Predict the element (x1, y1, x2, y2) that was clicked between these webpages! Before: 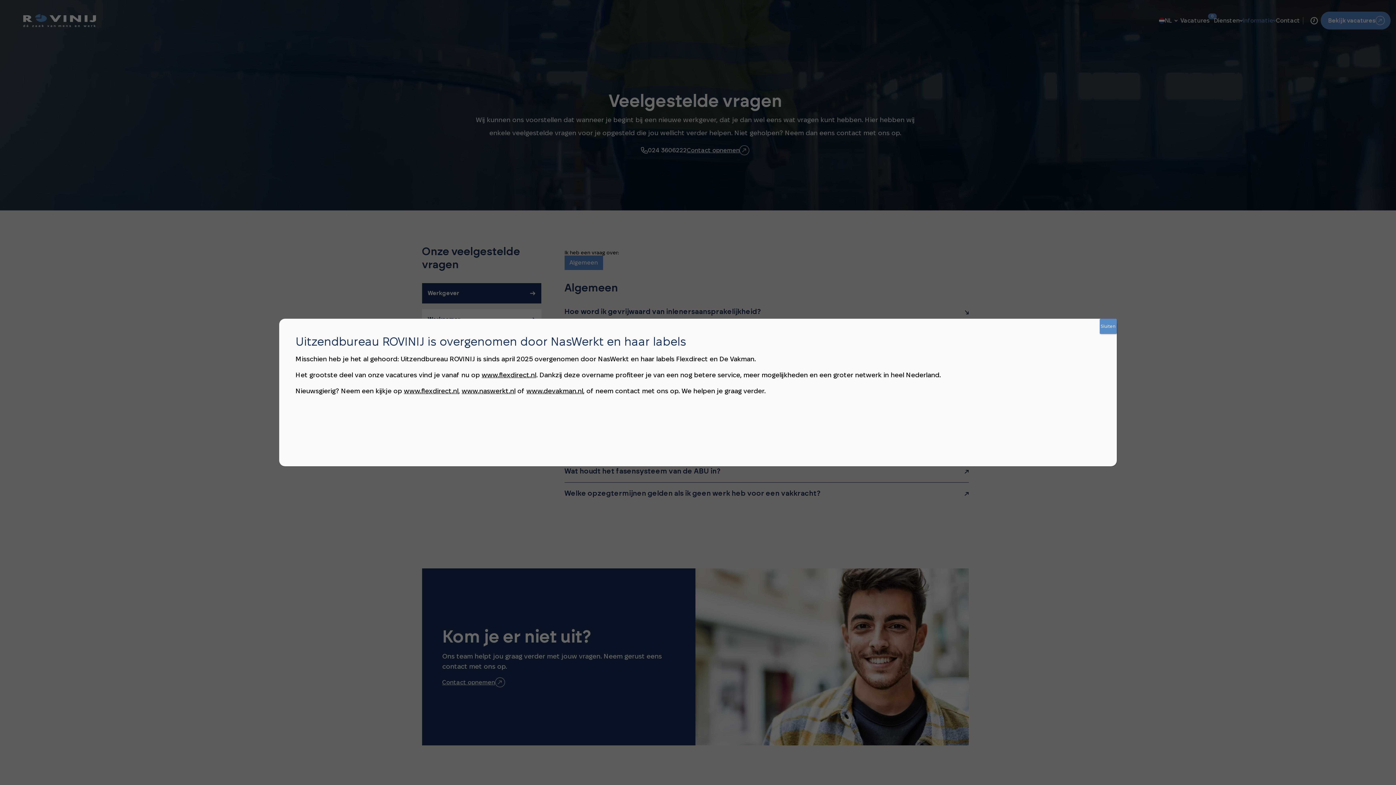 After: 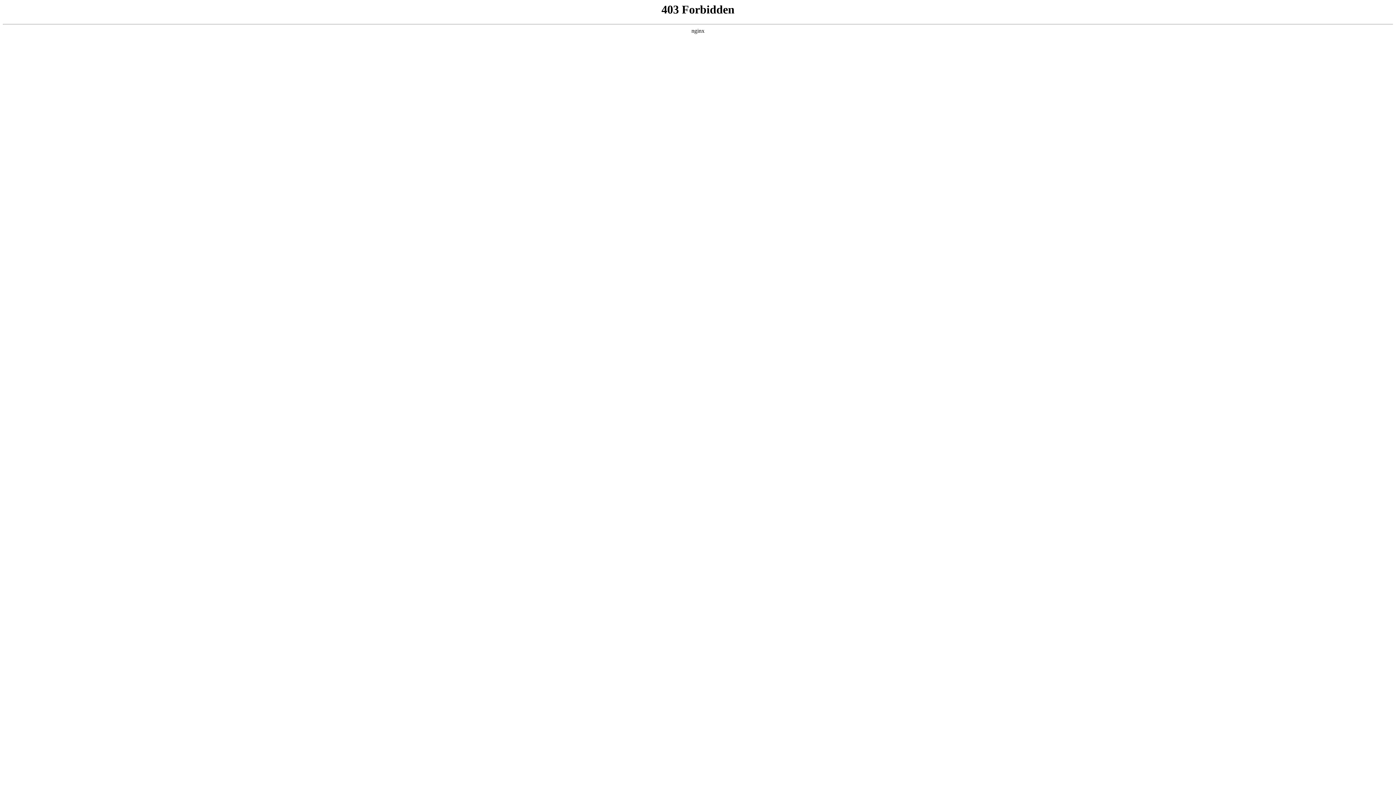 Action: bbox: (404, 387, 458, 394) label: www.flexdirect.nl